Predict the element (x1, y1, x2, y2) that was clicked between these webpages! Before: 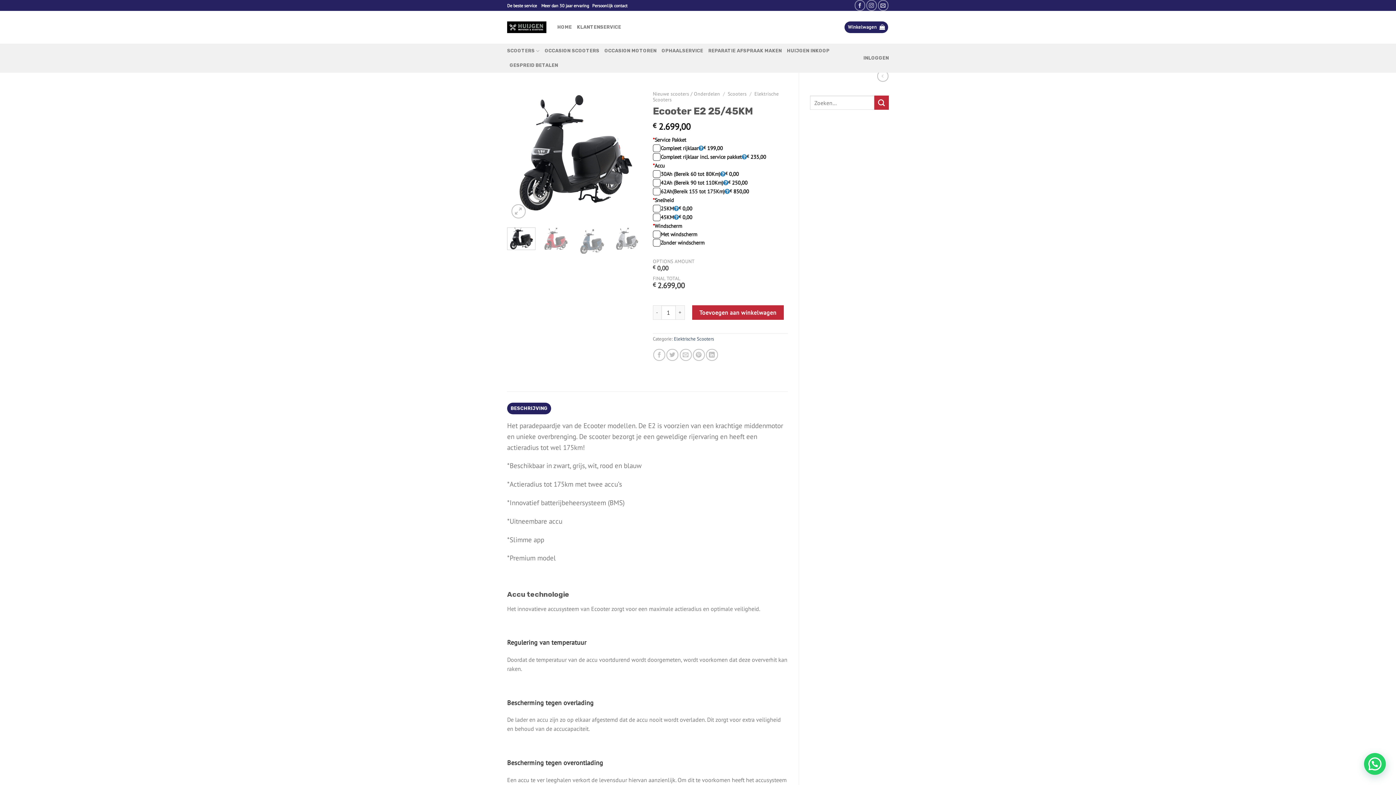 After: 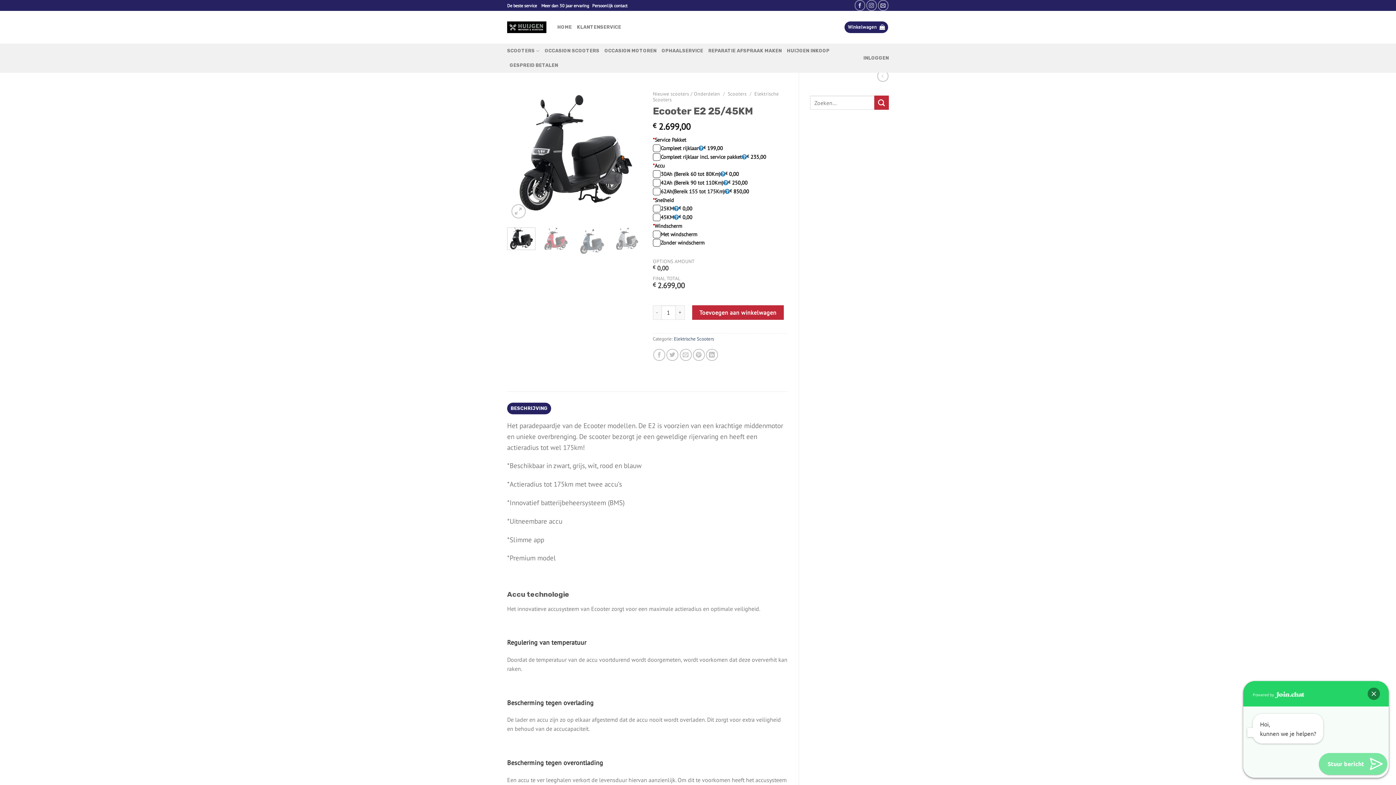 Action: bbox: (1363, 751, 1386, 775)